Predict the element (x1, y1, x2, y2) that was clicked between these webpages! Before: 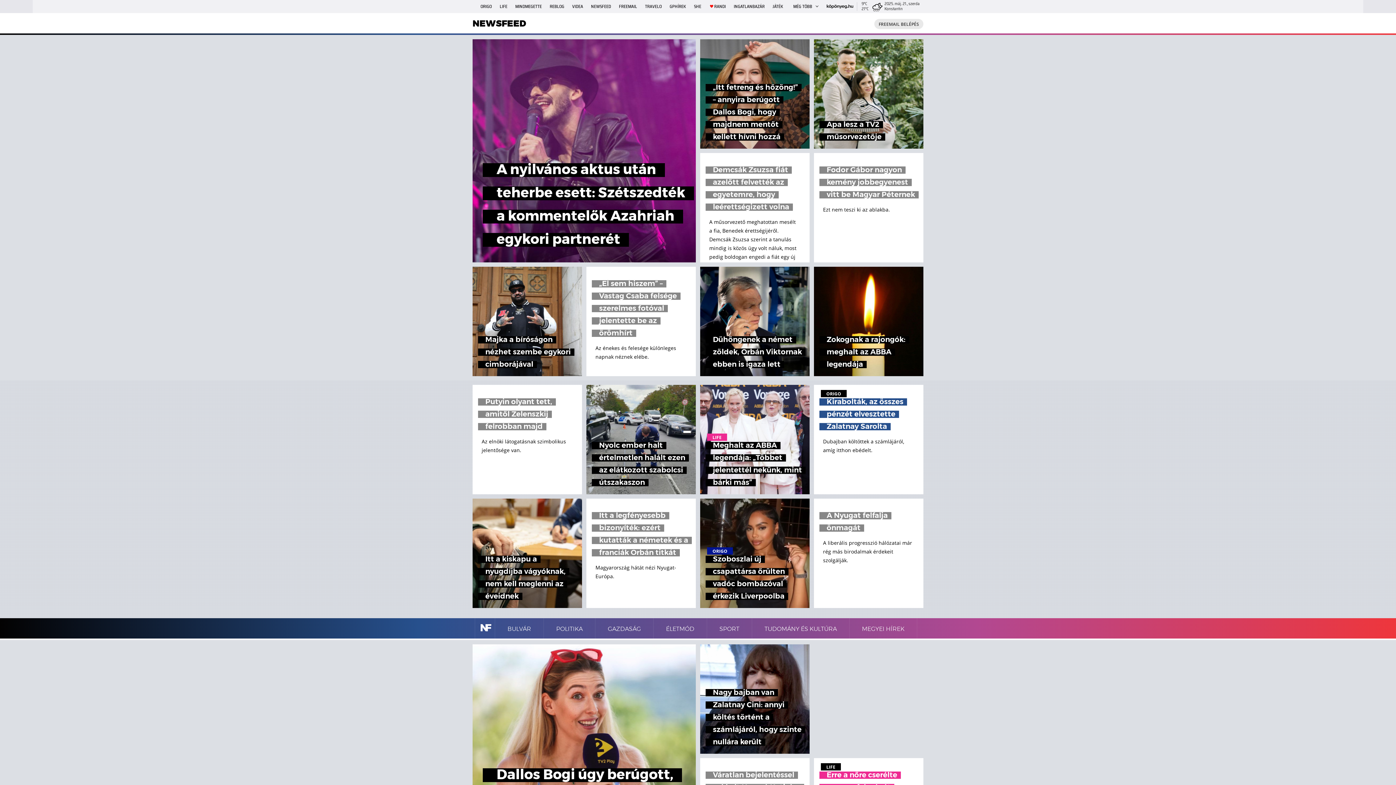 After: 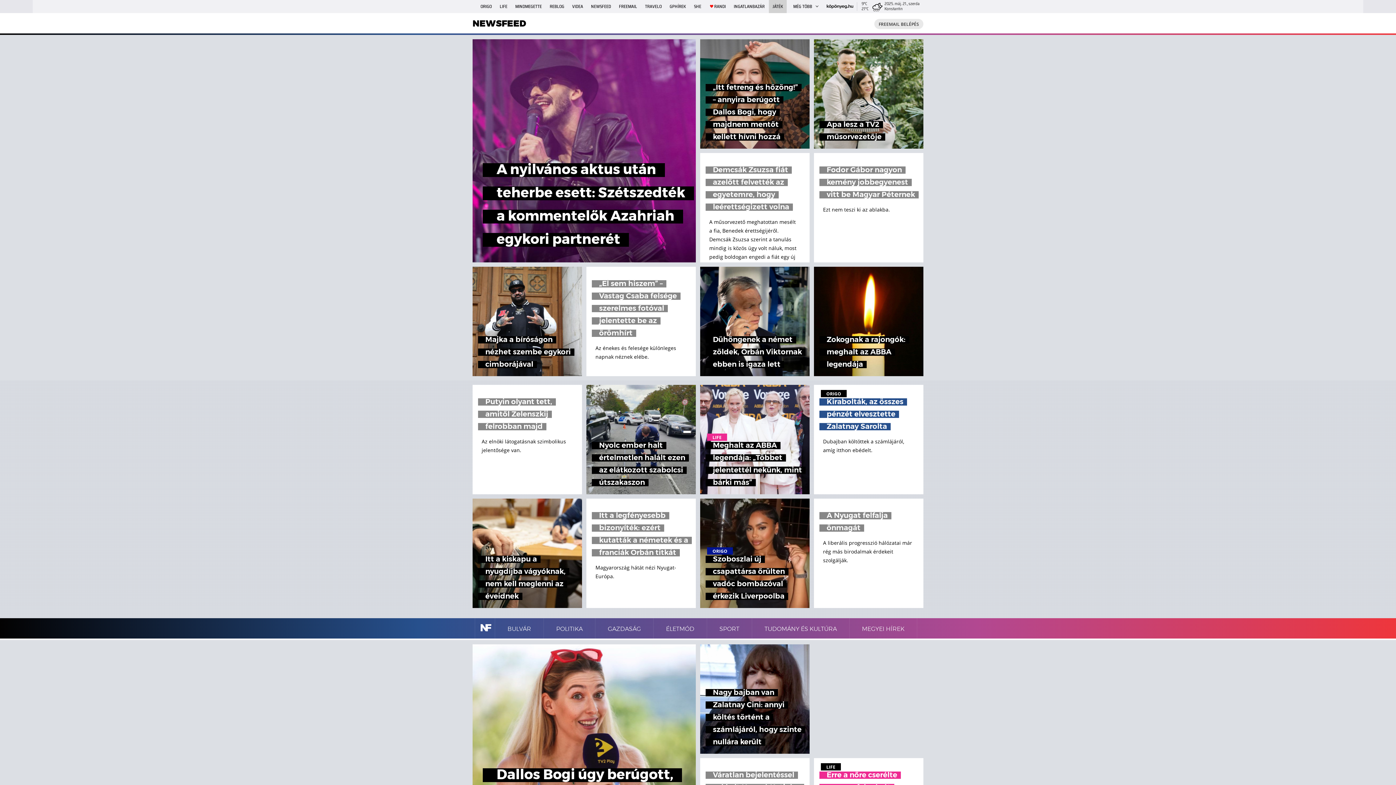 Action: bbox: (769, 0, 786, 13) label: JÁTÉK